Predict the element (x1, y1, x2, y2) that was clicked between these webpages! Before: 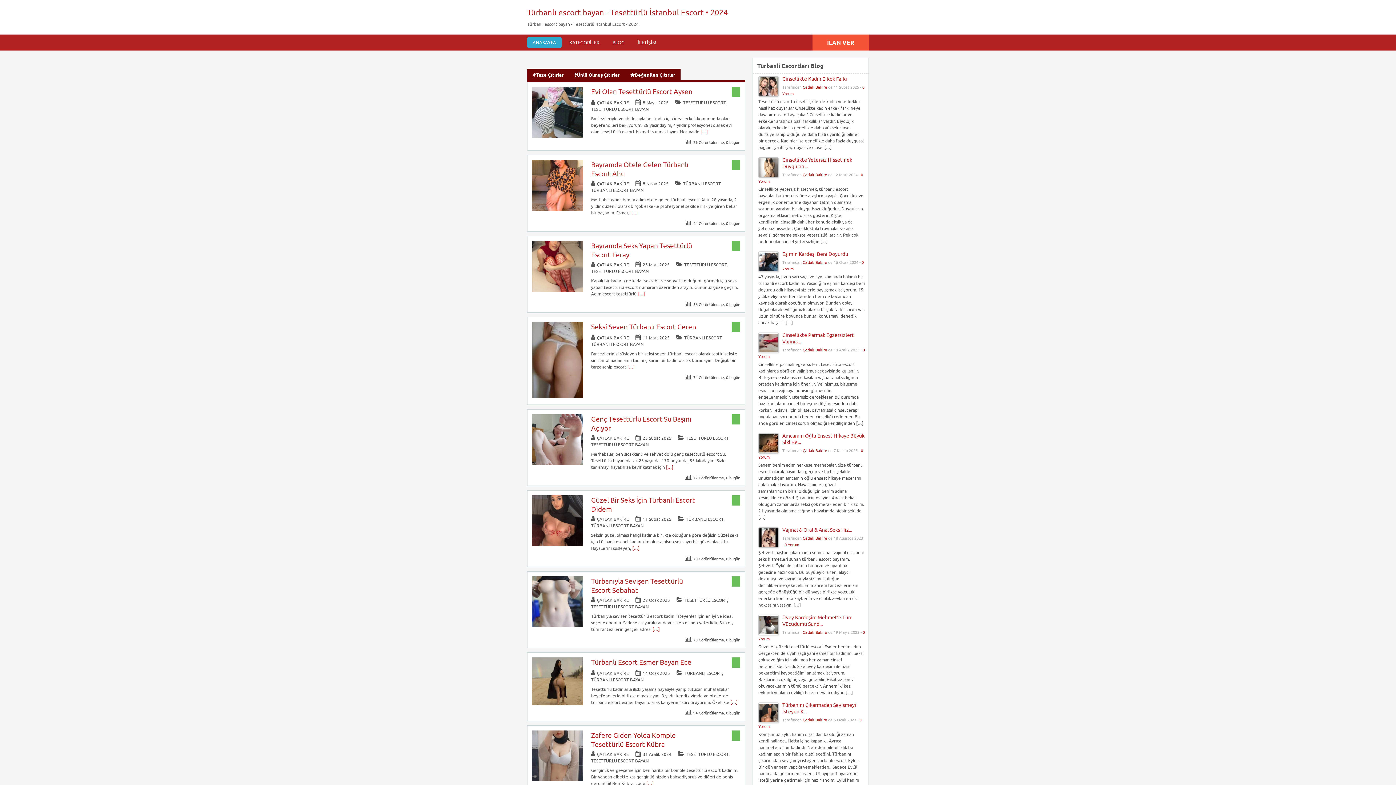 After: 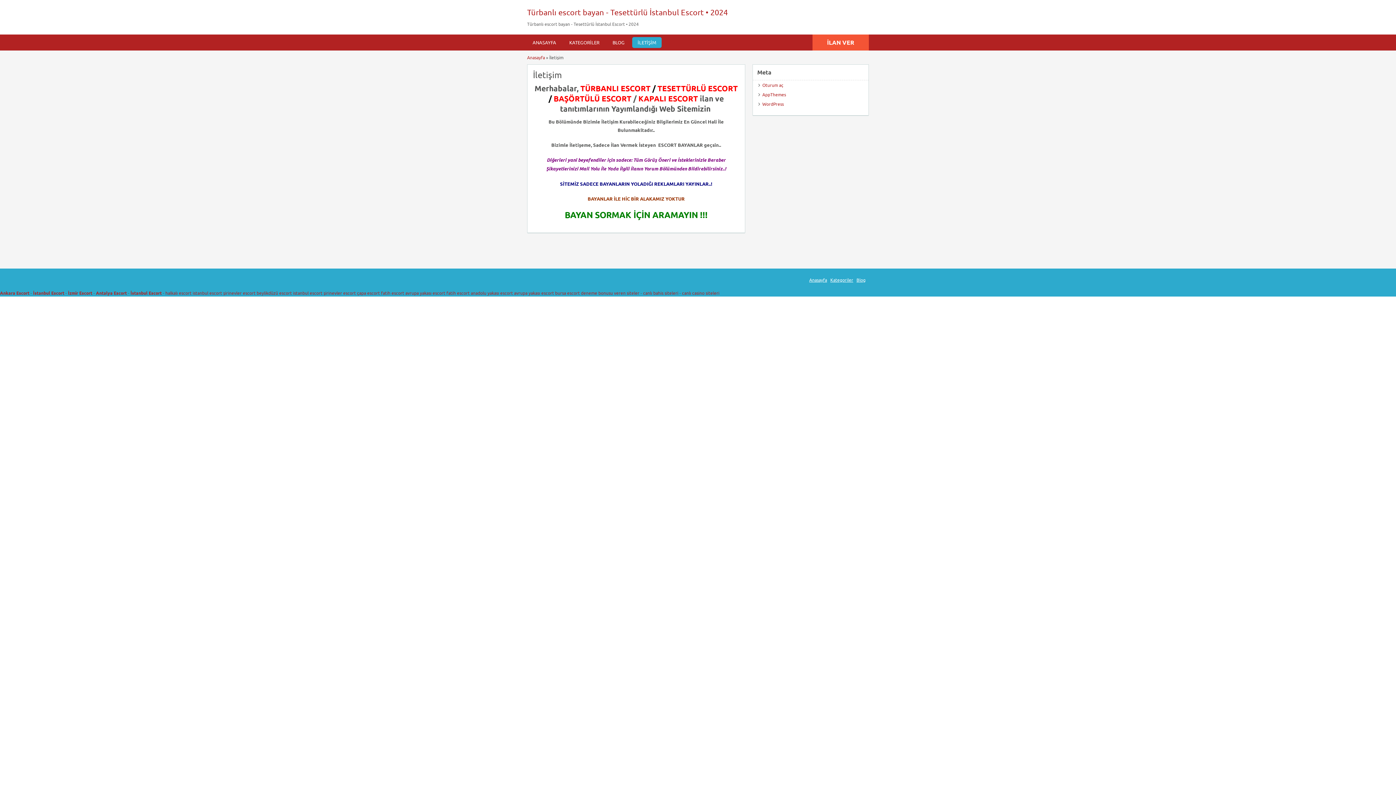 Action: bbox: (812, 34, 869, 50) label: İLAN VER